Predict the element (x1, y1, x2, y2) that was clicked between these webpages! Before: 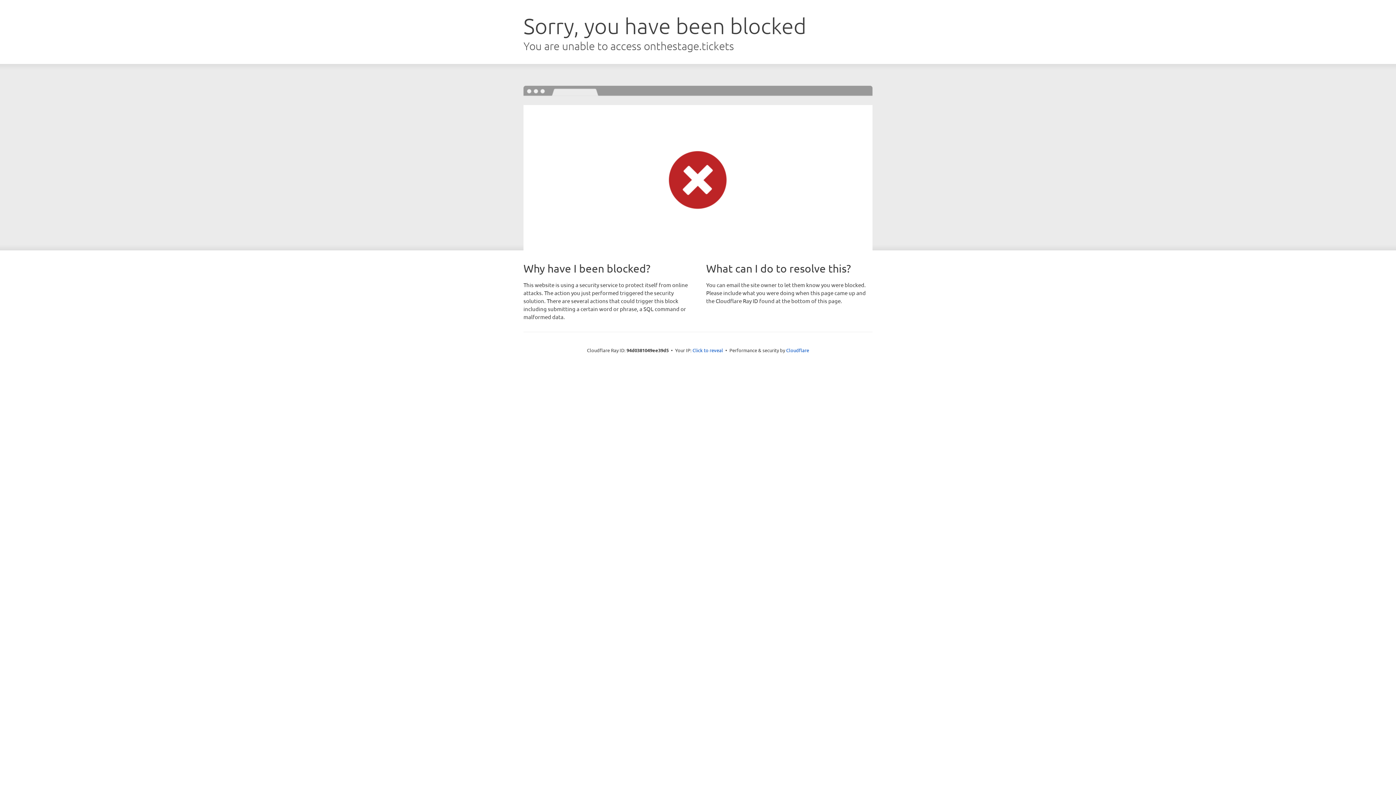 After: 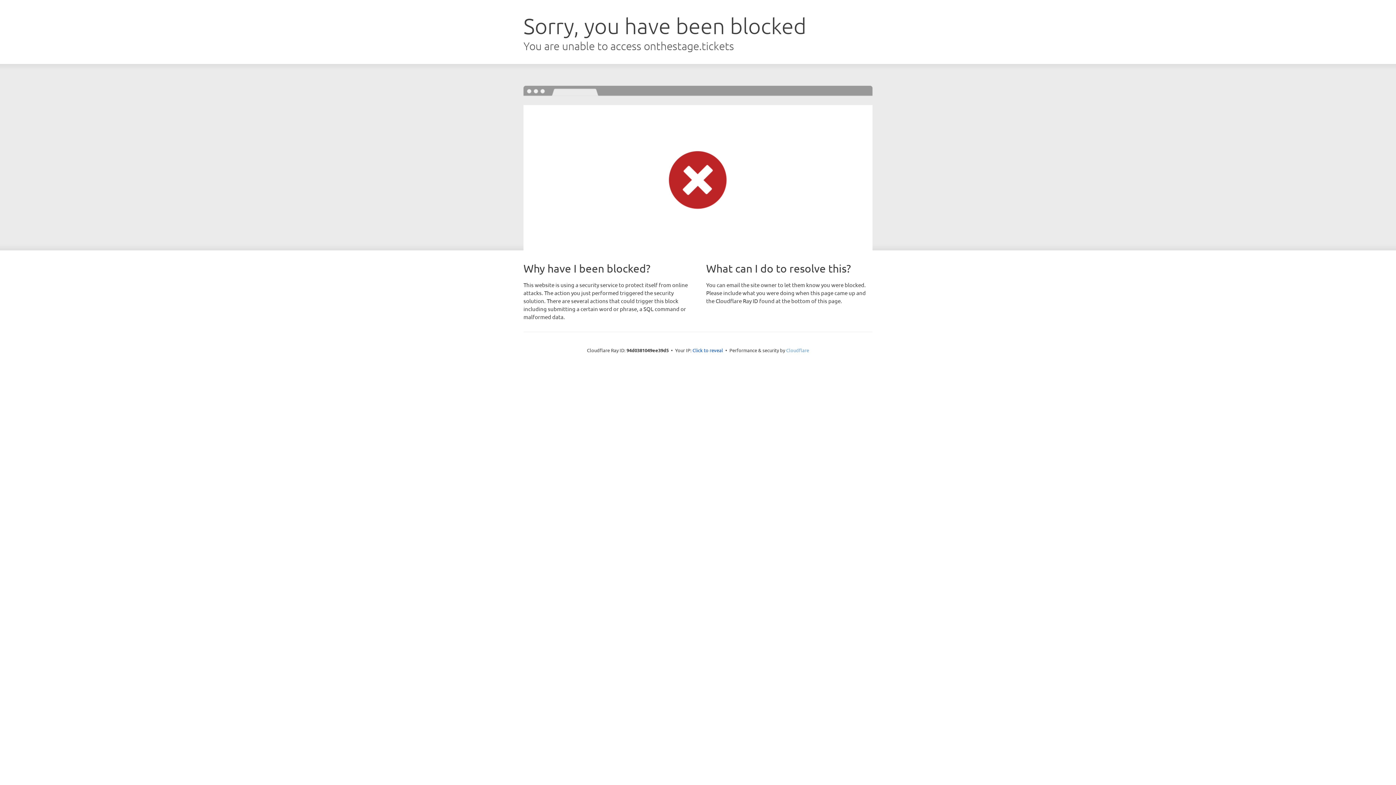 Action: bbox: (786, 347, 809, 353) label: Cloudflare